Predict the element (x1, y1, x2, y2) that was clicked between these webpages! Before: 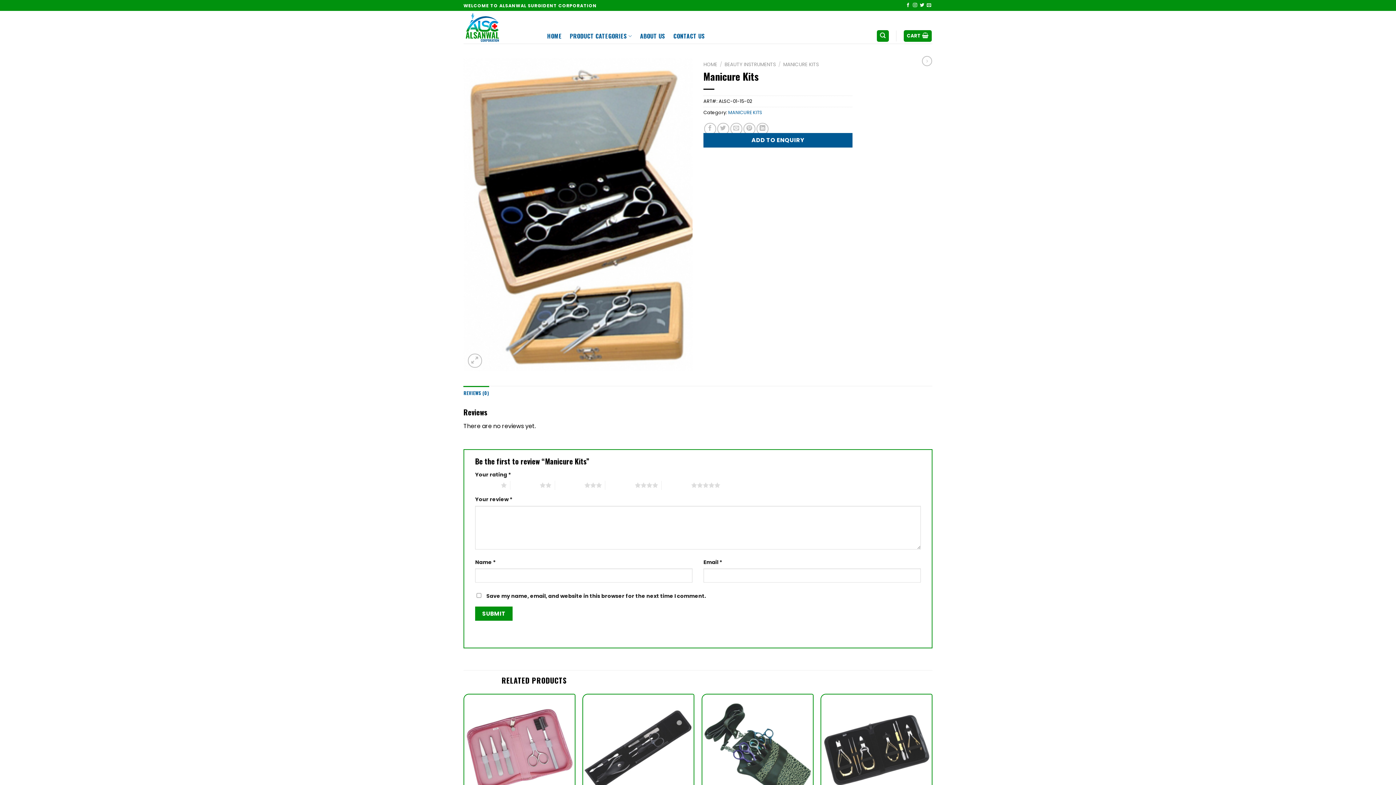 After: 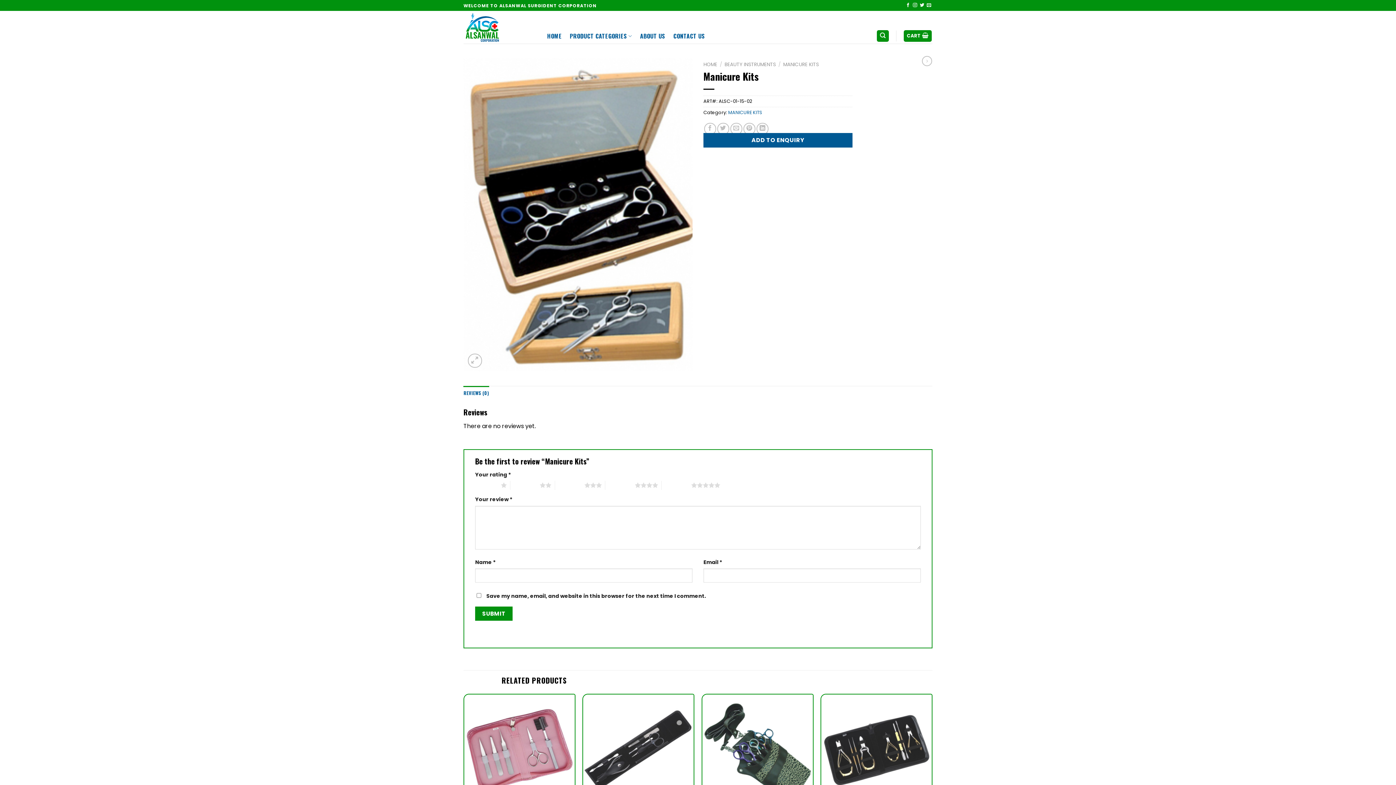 Action: bbox: (463, 386, 489, 400) label: REVIEWS (0)